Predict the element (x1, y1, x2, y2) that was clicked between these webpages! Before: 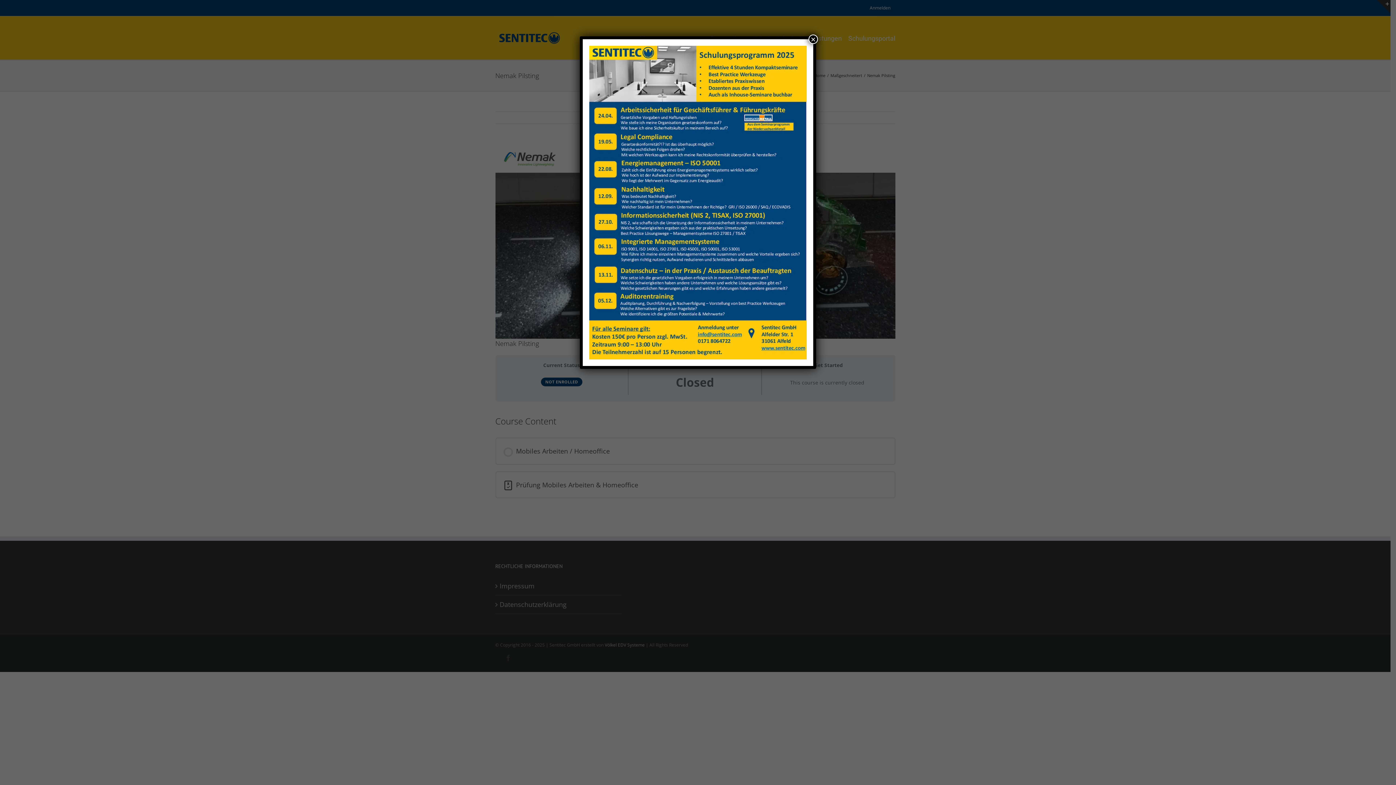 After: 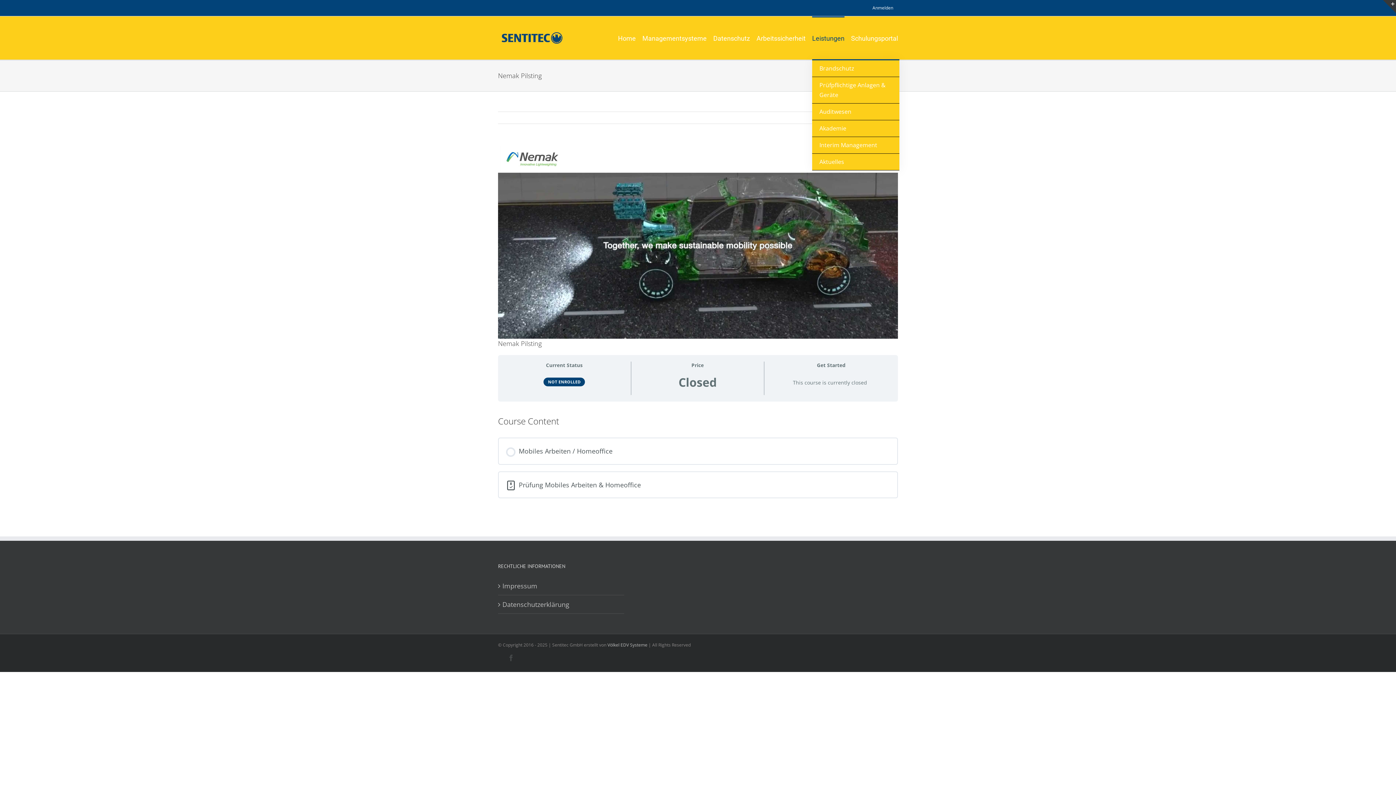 Action: bbox: (808, 34, 818, 44) label: Close